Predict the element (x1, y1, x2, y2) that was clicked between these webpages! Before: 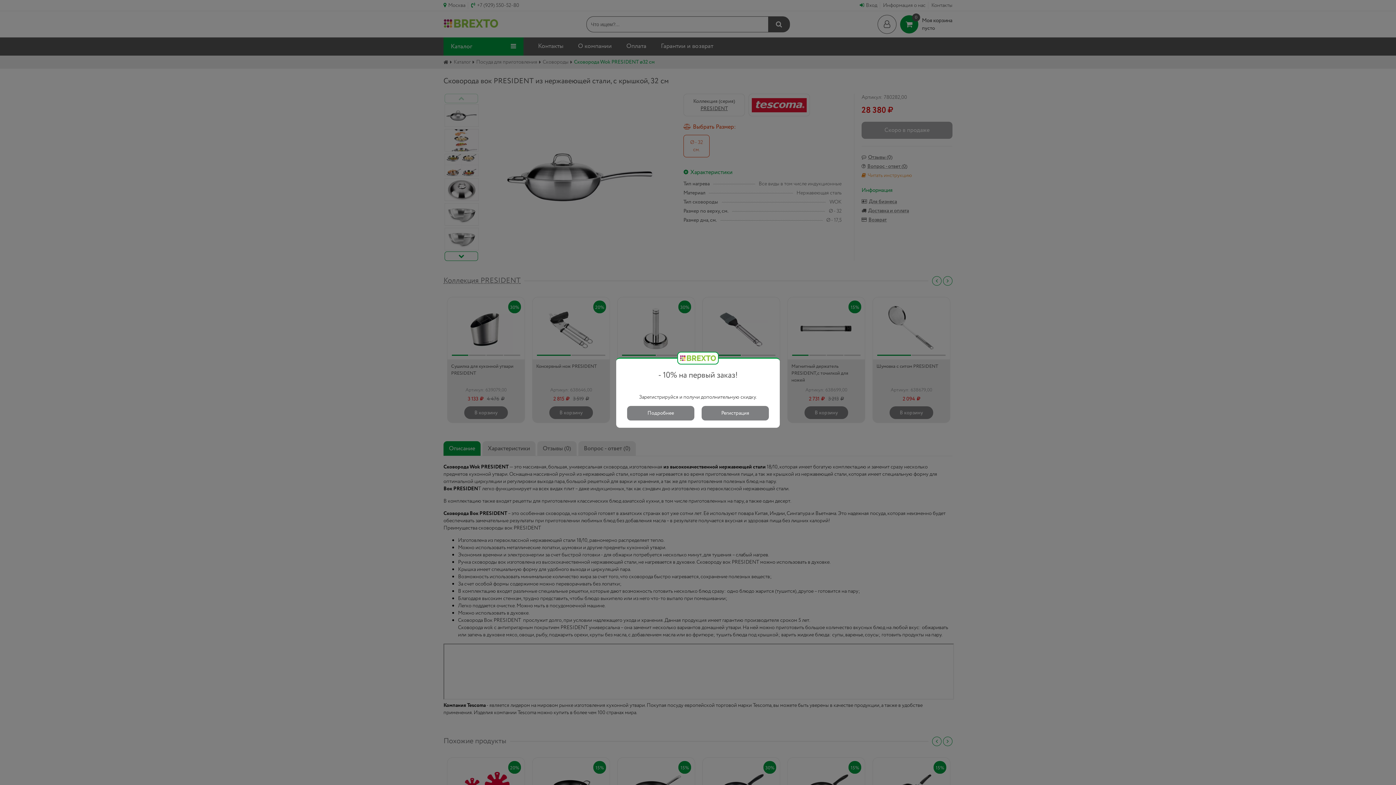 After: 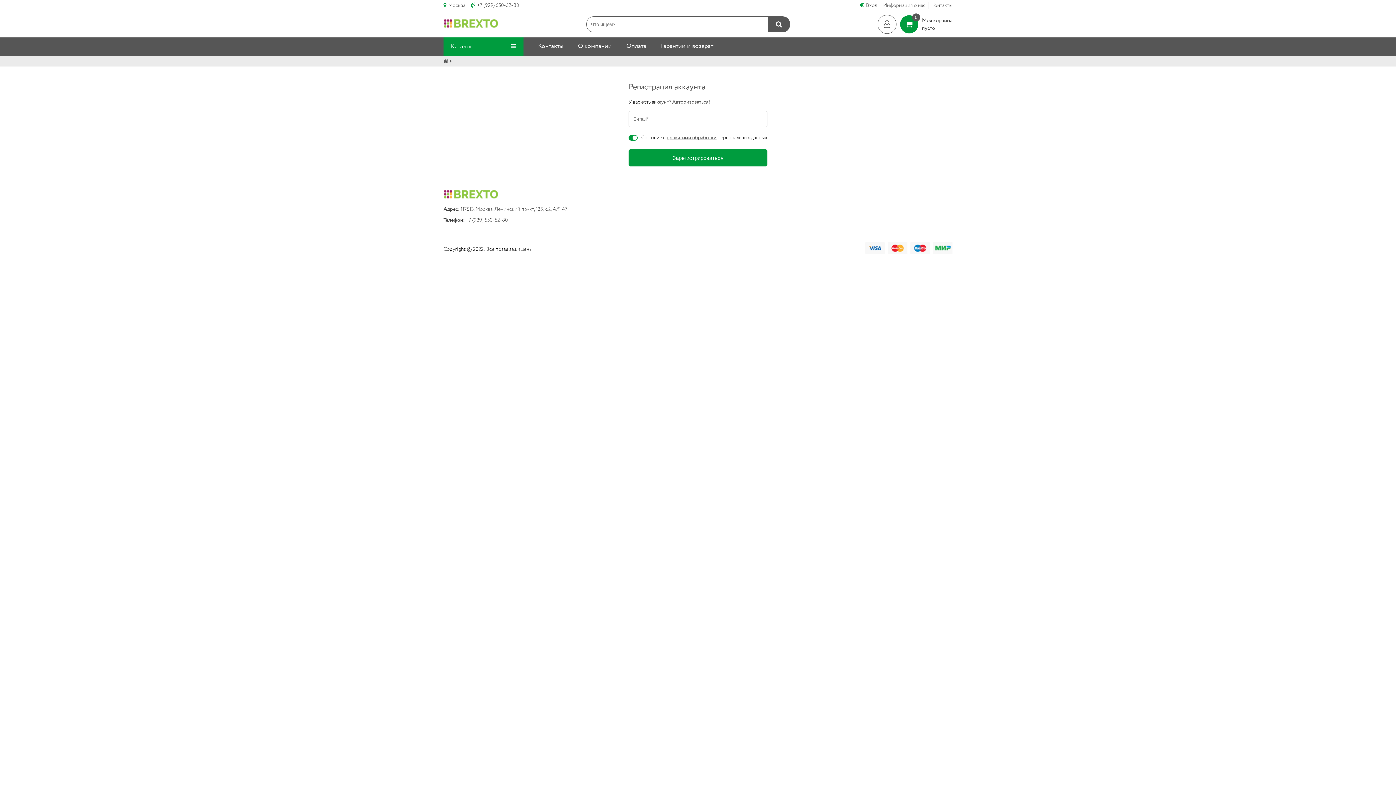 Action: bbox: (701, 406, 769, 420) label: Регистрация